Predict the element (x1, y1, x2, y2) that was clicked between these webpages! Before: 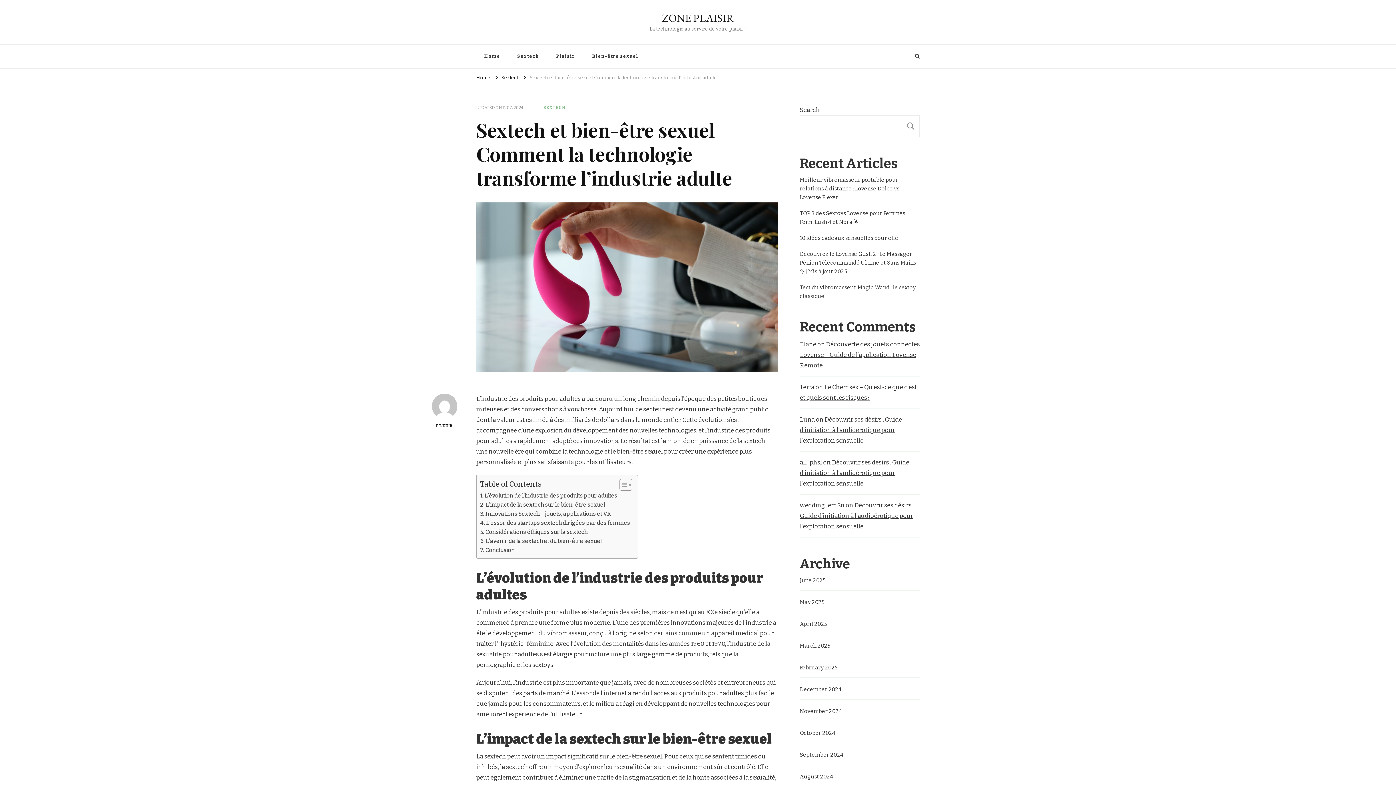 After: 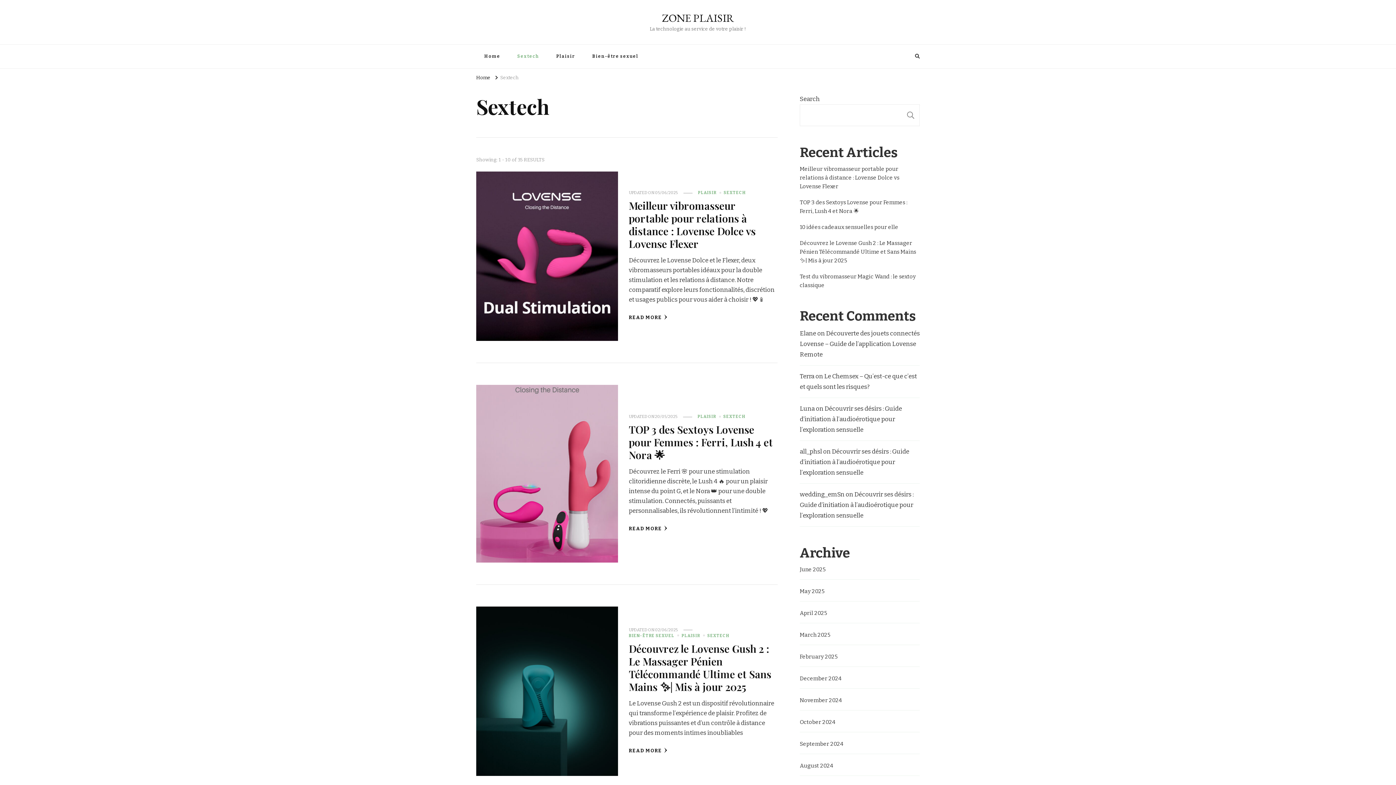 Action: label: Sextech bbox: (509, 44, 547, 68)